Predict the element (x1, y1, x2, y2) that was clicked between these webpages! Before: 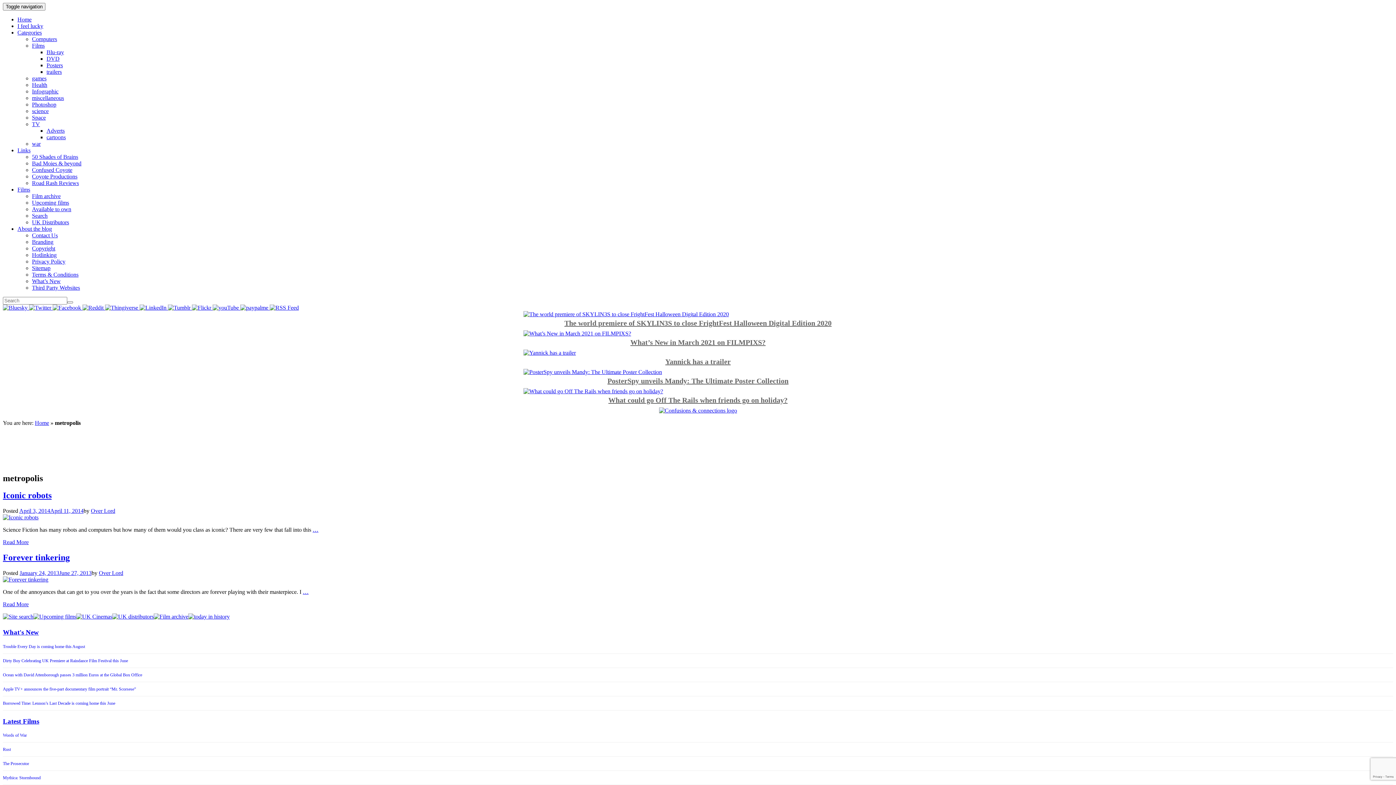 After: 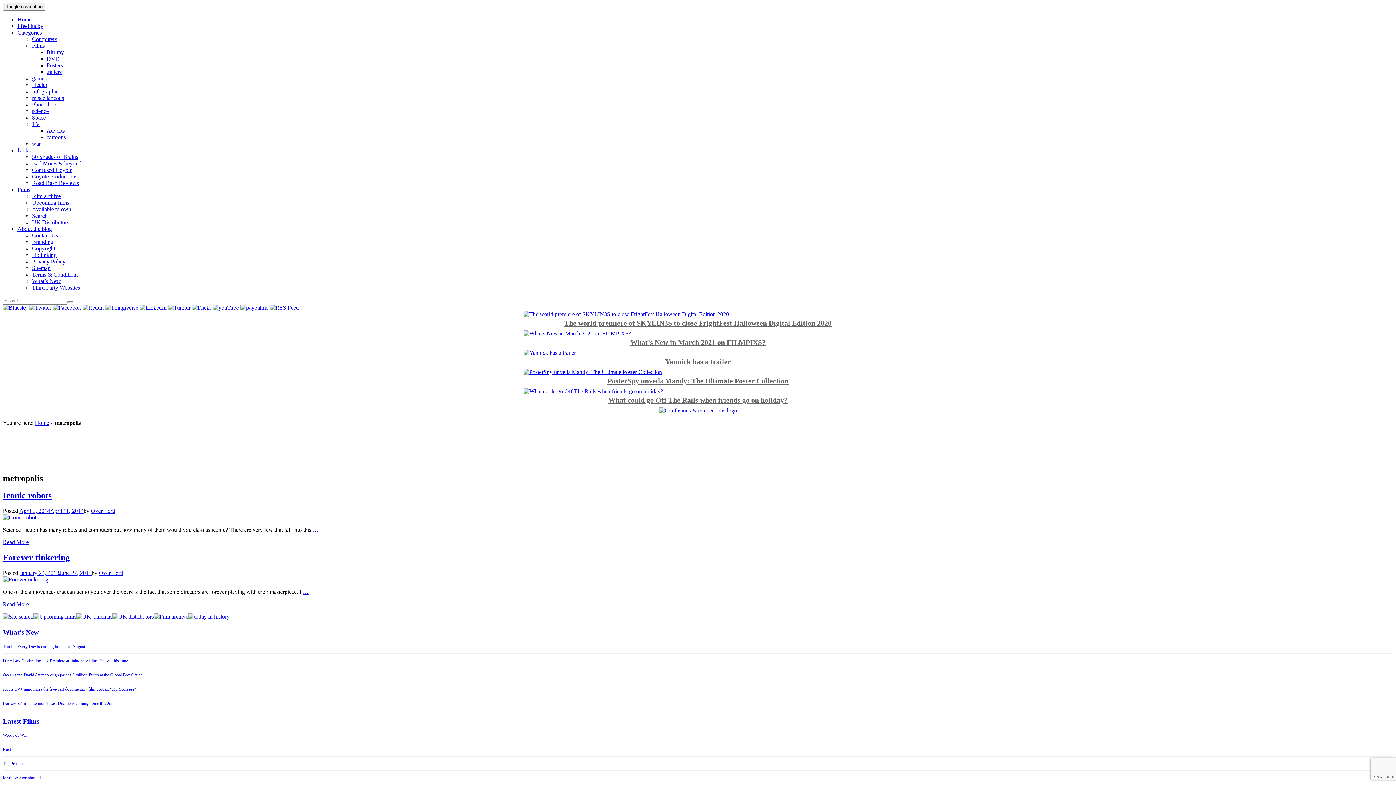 Action: label:   bbox: (82, 304, 105, 310)